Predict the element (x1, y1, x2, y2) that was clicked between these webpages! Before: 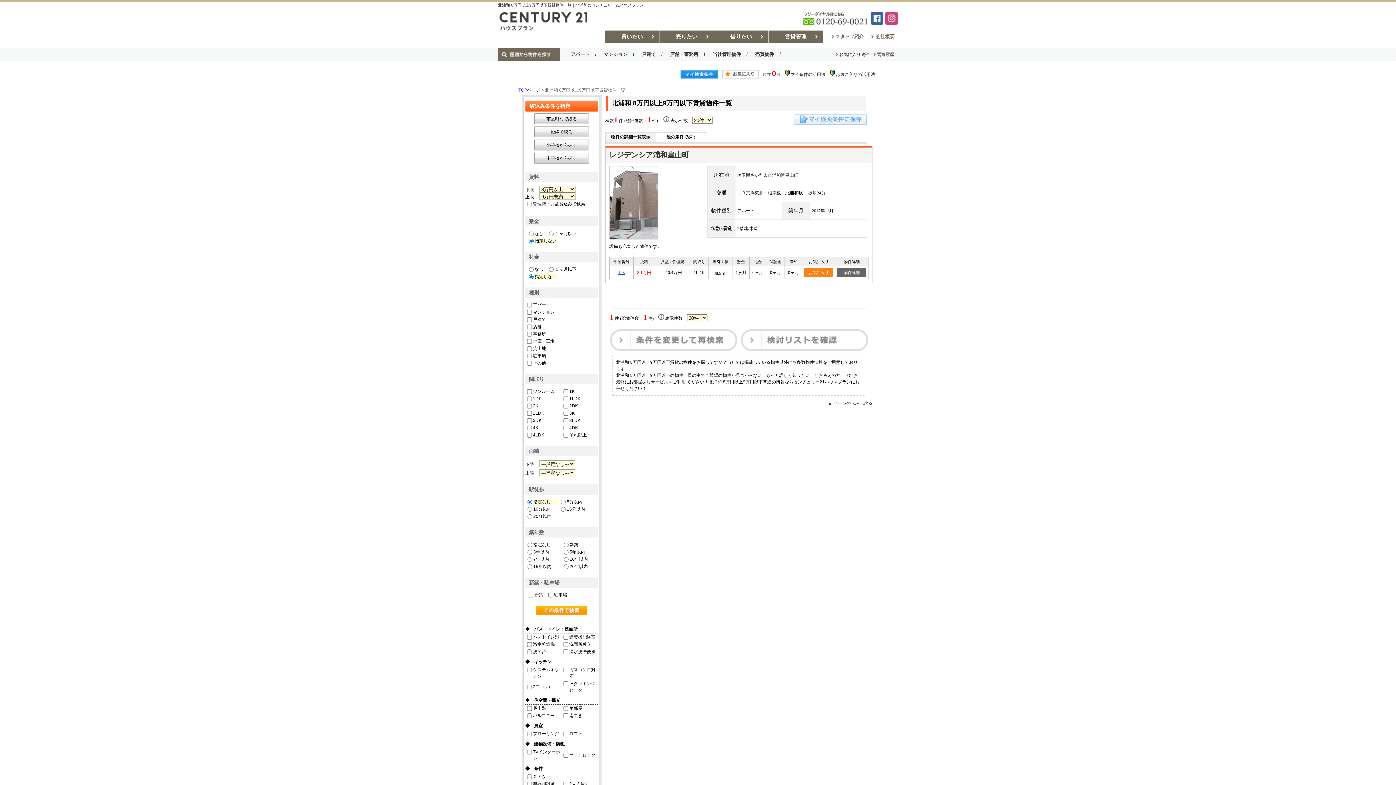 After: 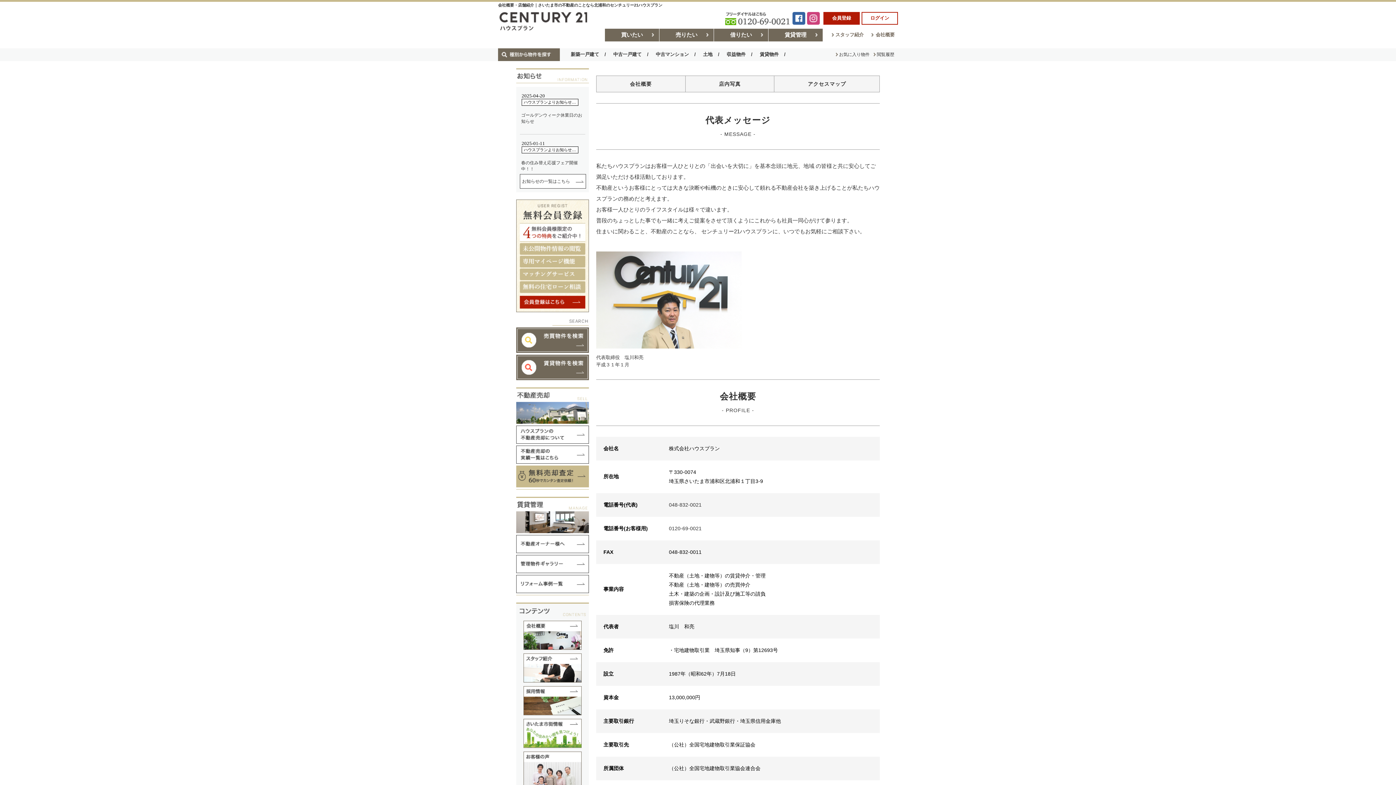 Action: bbox: (869, 30, 898, 43) label: 会社概要